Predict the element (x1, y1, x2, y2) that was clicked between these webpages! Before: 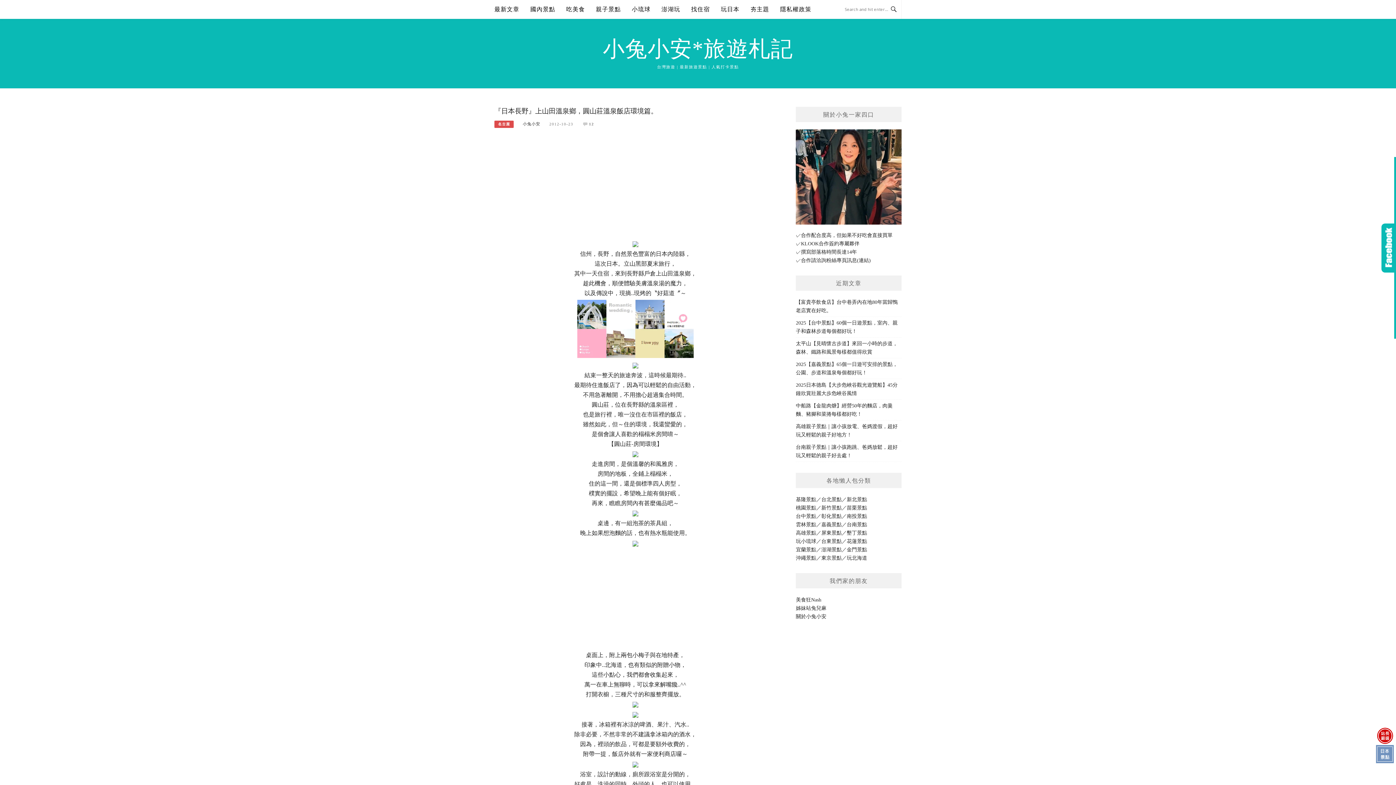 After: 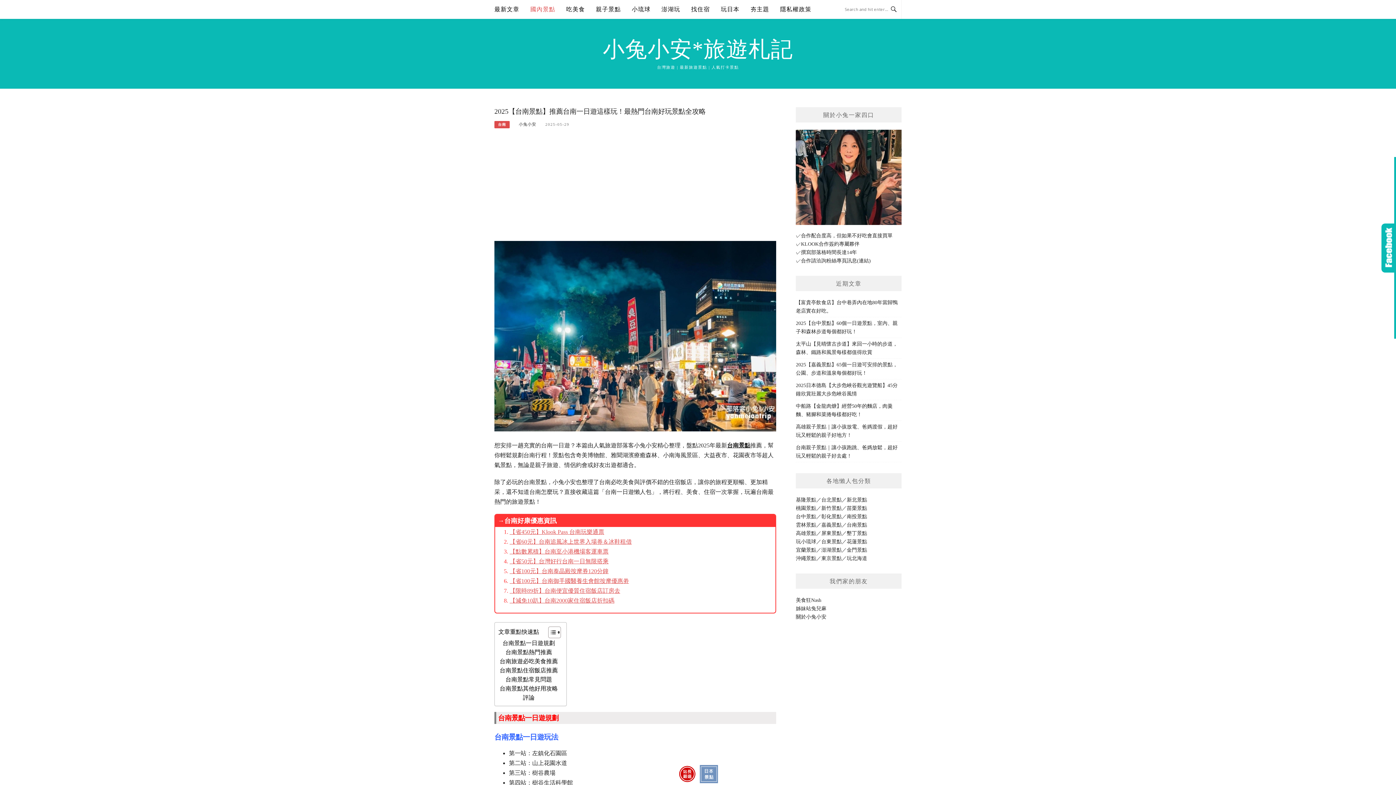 Action: label: 台南景點 bbox: (846, 522, 867, 527)